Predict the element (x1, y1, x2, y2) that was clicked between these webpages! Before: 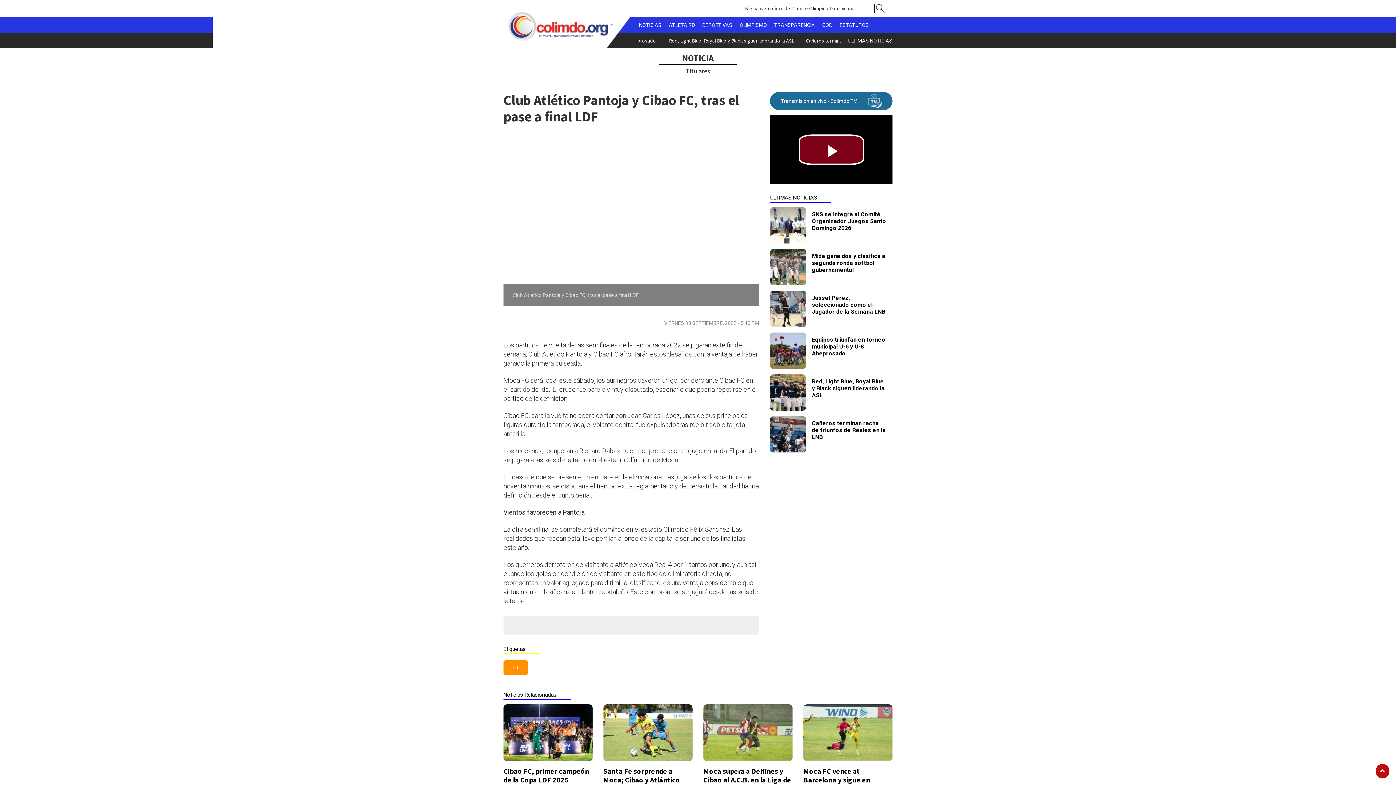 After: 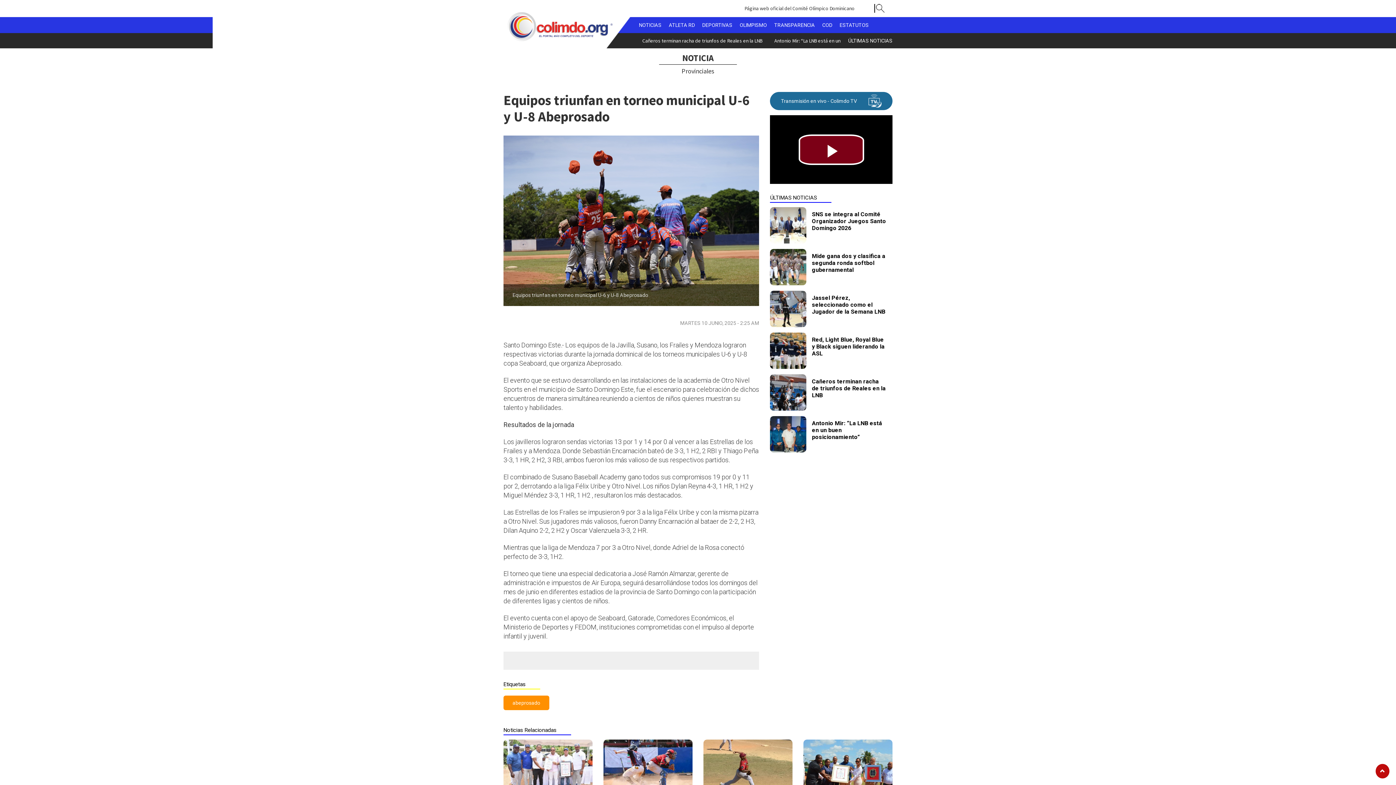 Action: label: Equipos triunfan en torneo municipal U-6 y U-8 Abeprosado  bbox: (770, 336, 887, 357)